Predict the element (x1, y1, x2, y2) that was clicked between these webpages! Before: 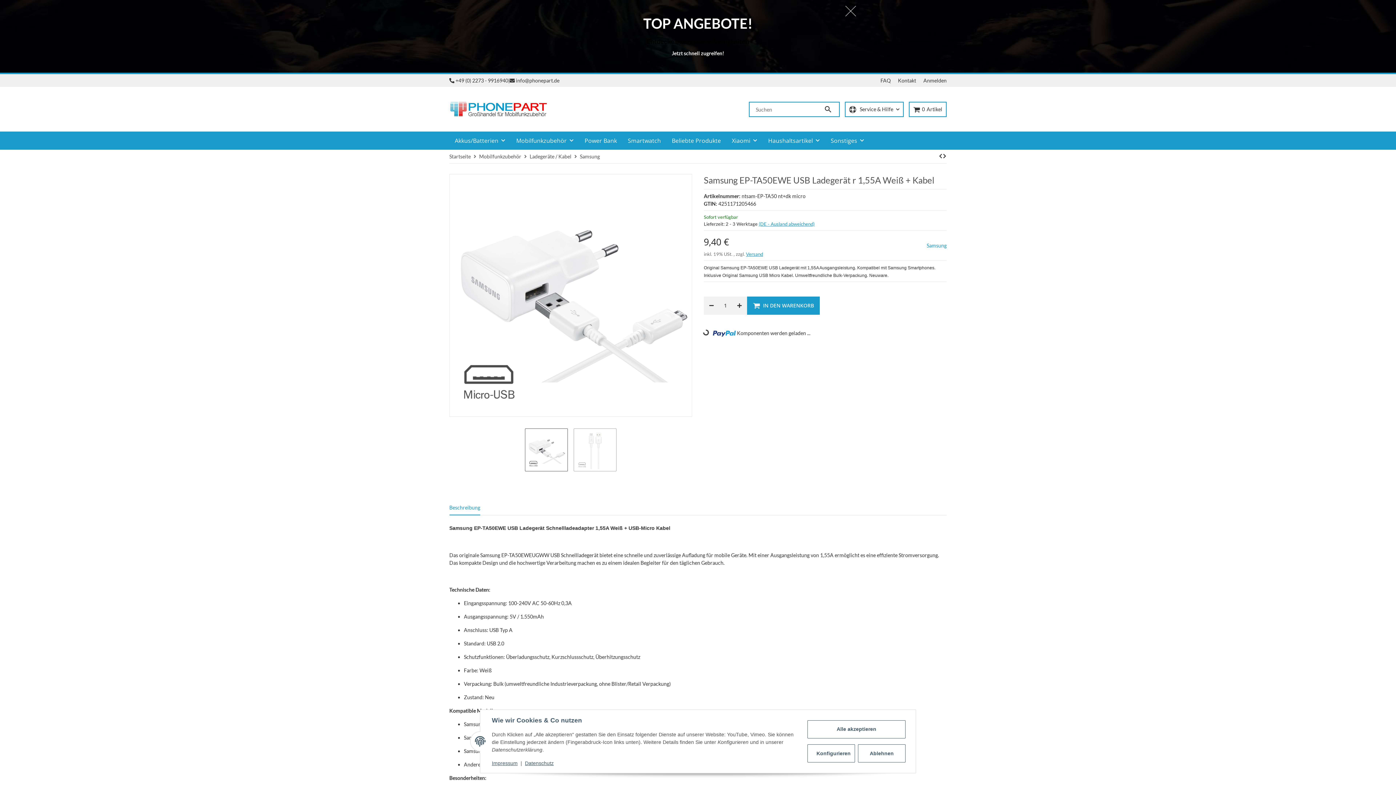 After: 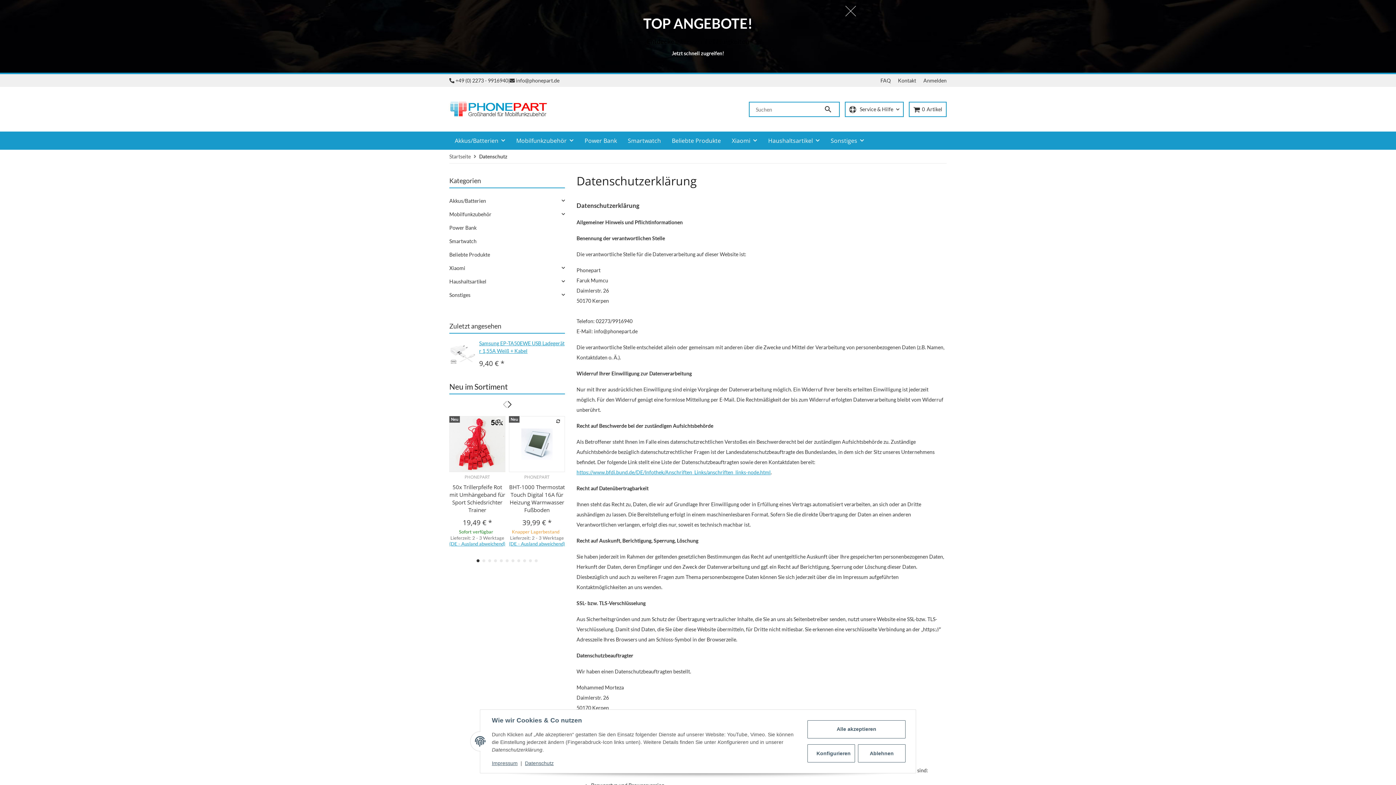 Action: label: Datenschutz bbox: (525, 760, 553, 766)